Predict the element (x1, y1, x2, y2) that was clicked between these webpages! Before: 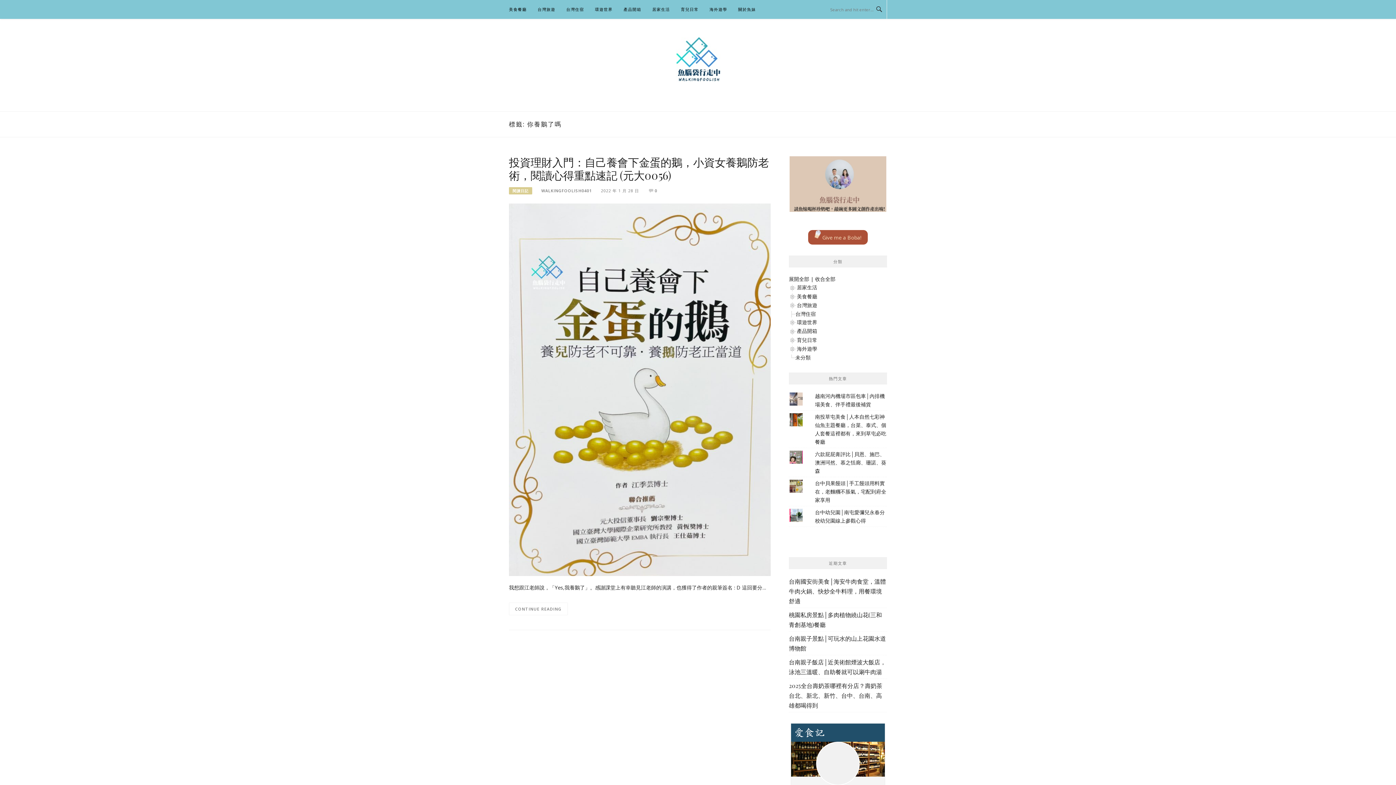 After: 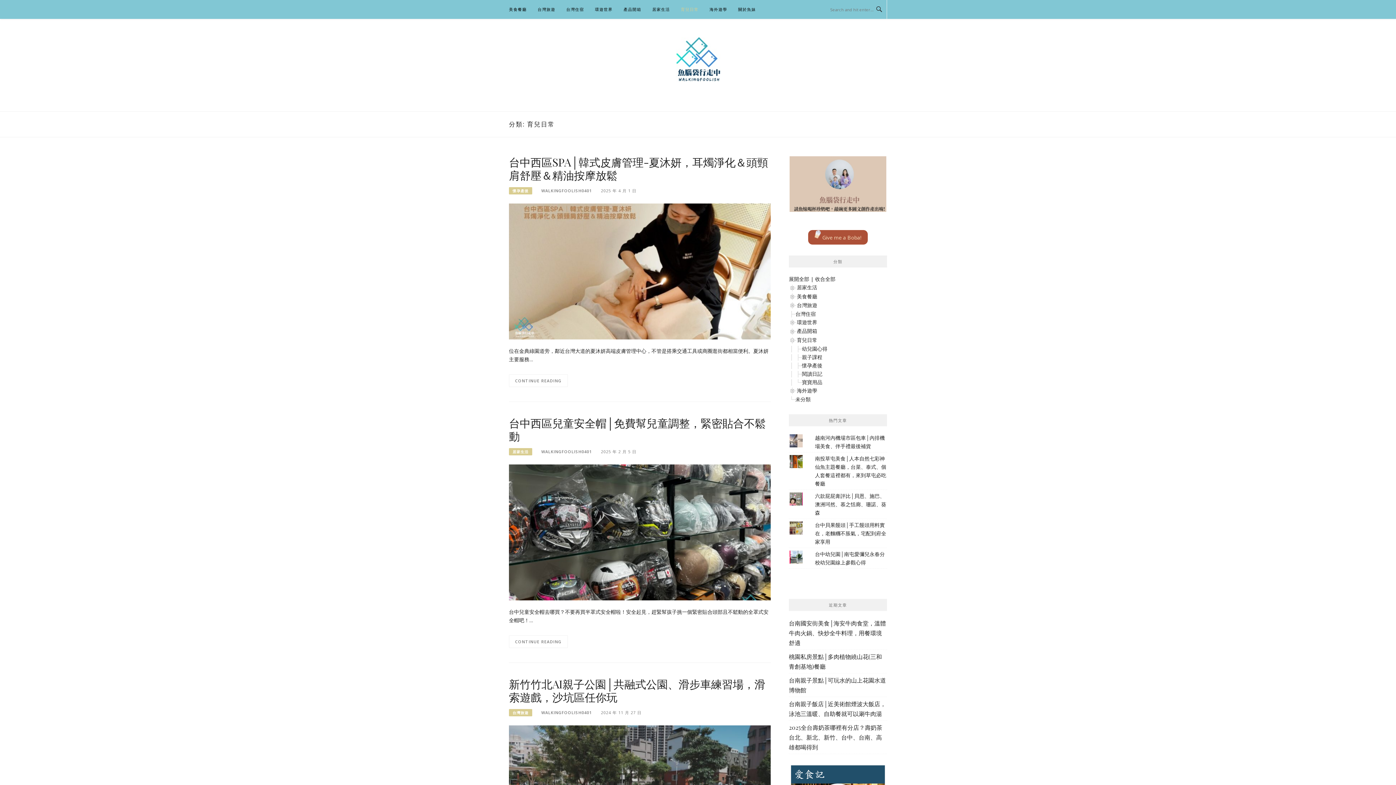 Action: label: 育兒日常 bbox: (681, 0, 698, 18)